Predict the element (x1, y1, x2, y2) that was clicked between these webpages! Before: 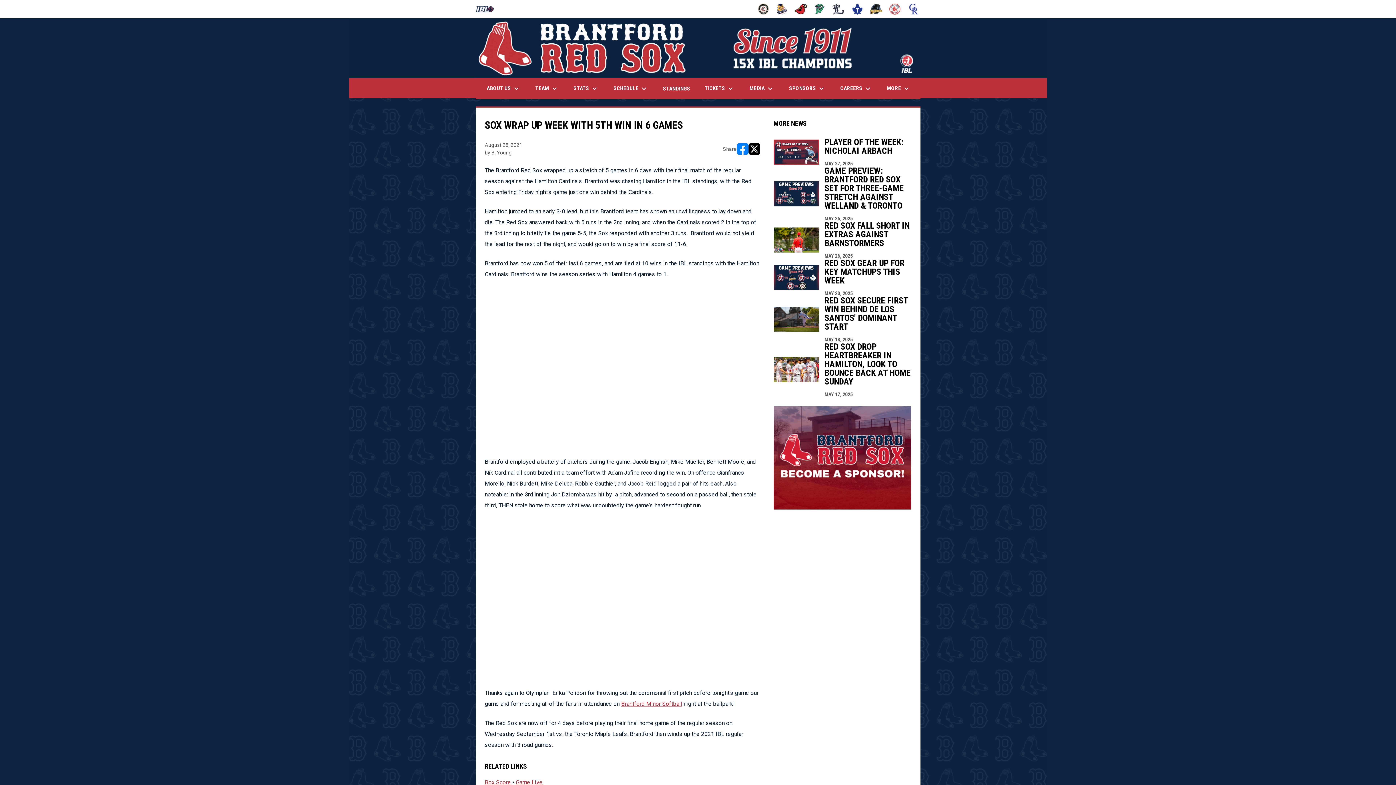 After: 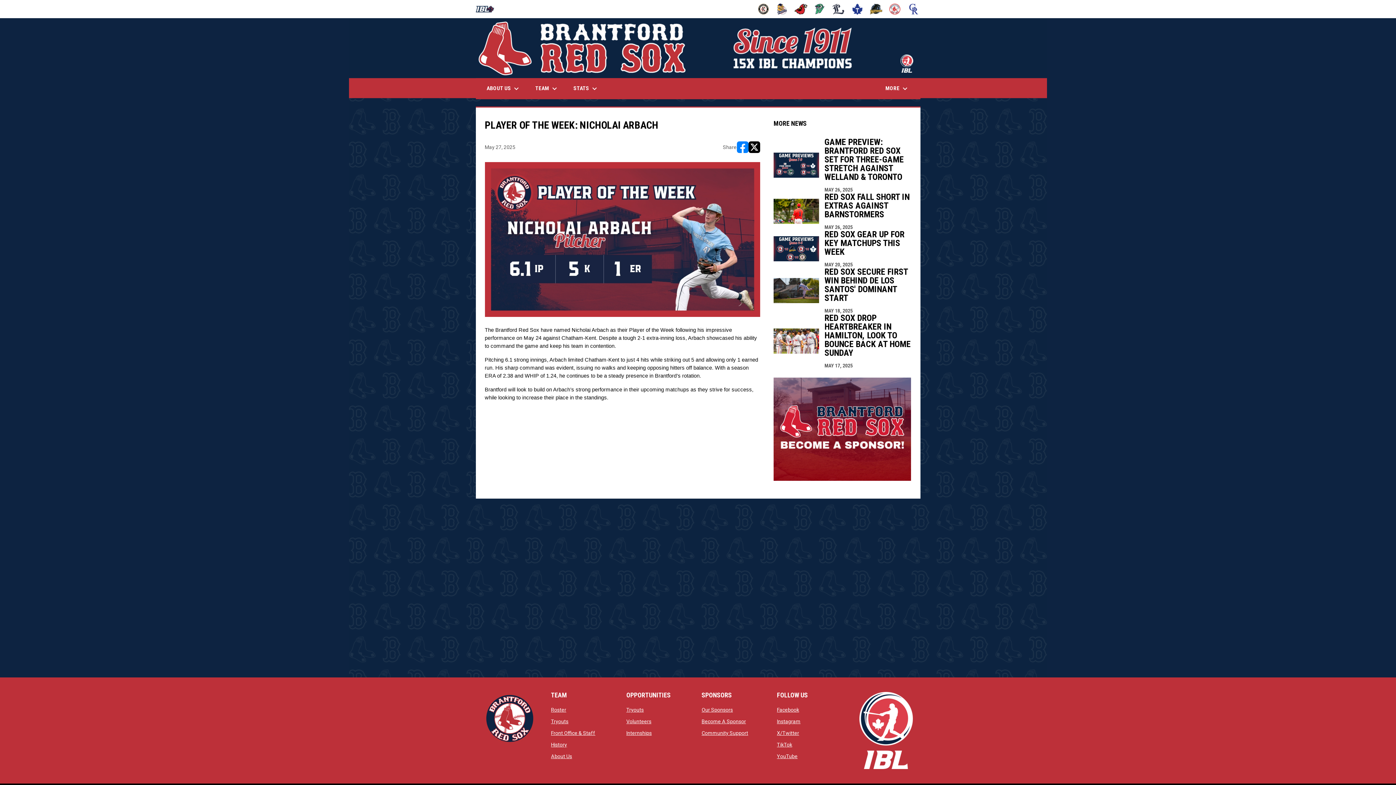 Action: label: PLAYER OF THE WEEK: NICHOLAI ARBACH
MAY 27, 2025 bbox: (773, 137, 911, 166)